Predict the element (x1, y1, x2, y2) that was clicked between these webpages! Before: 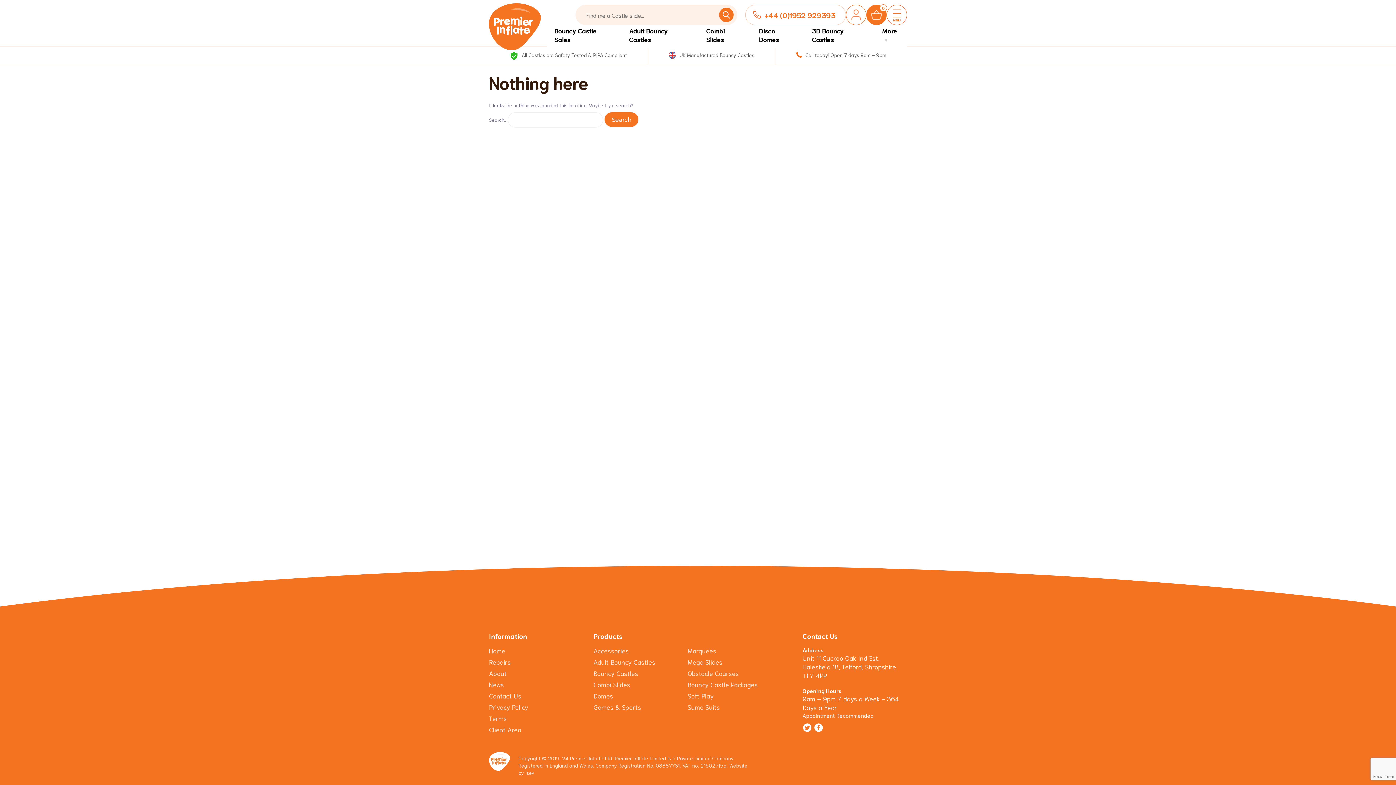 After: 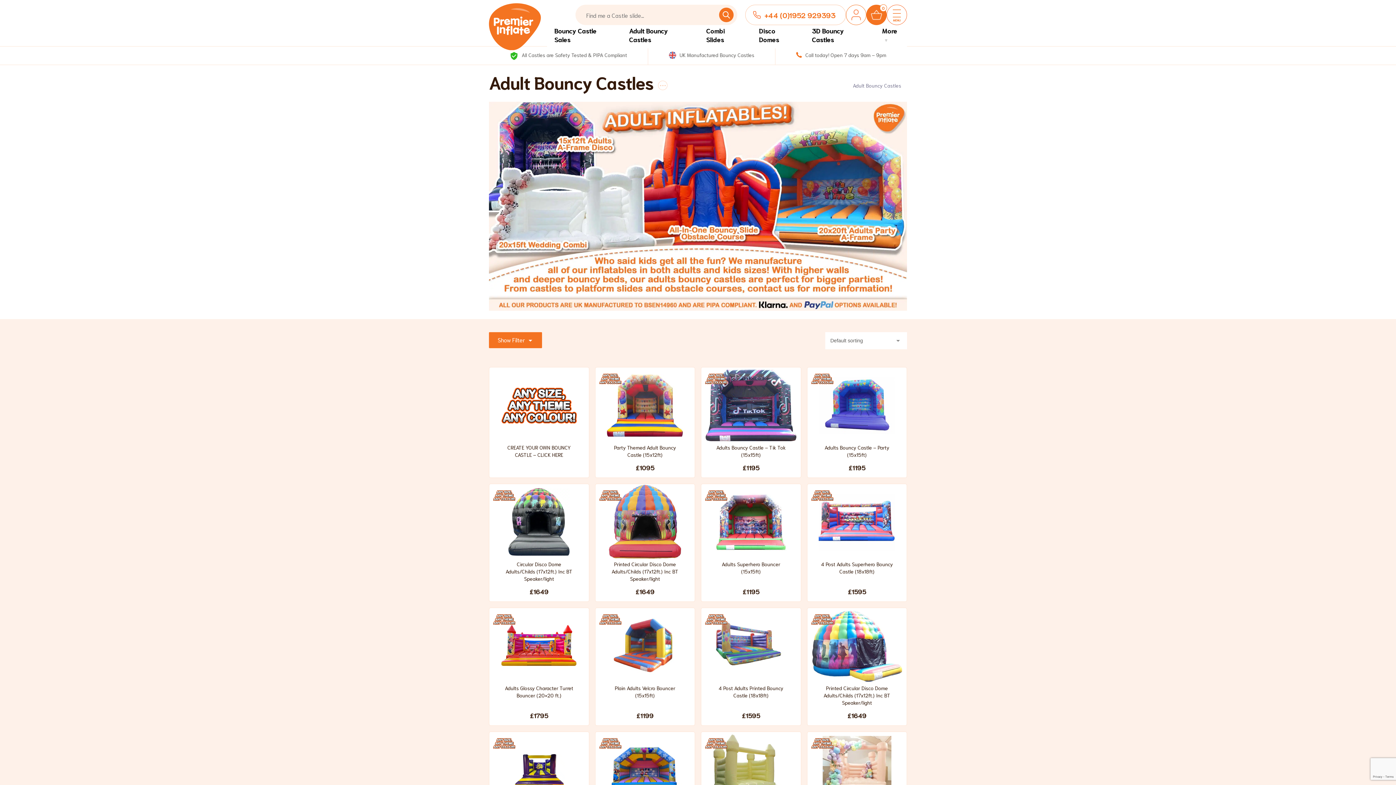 Action: bbox: (622, 26, 698, 43) label: Adult Bouncy Castles